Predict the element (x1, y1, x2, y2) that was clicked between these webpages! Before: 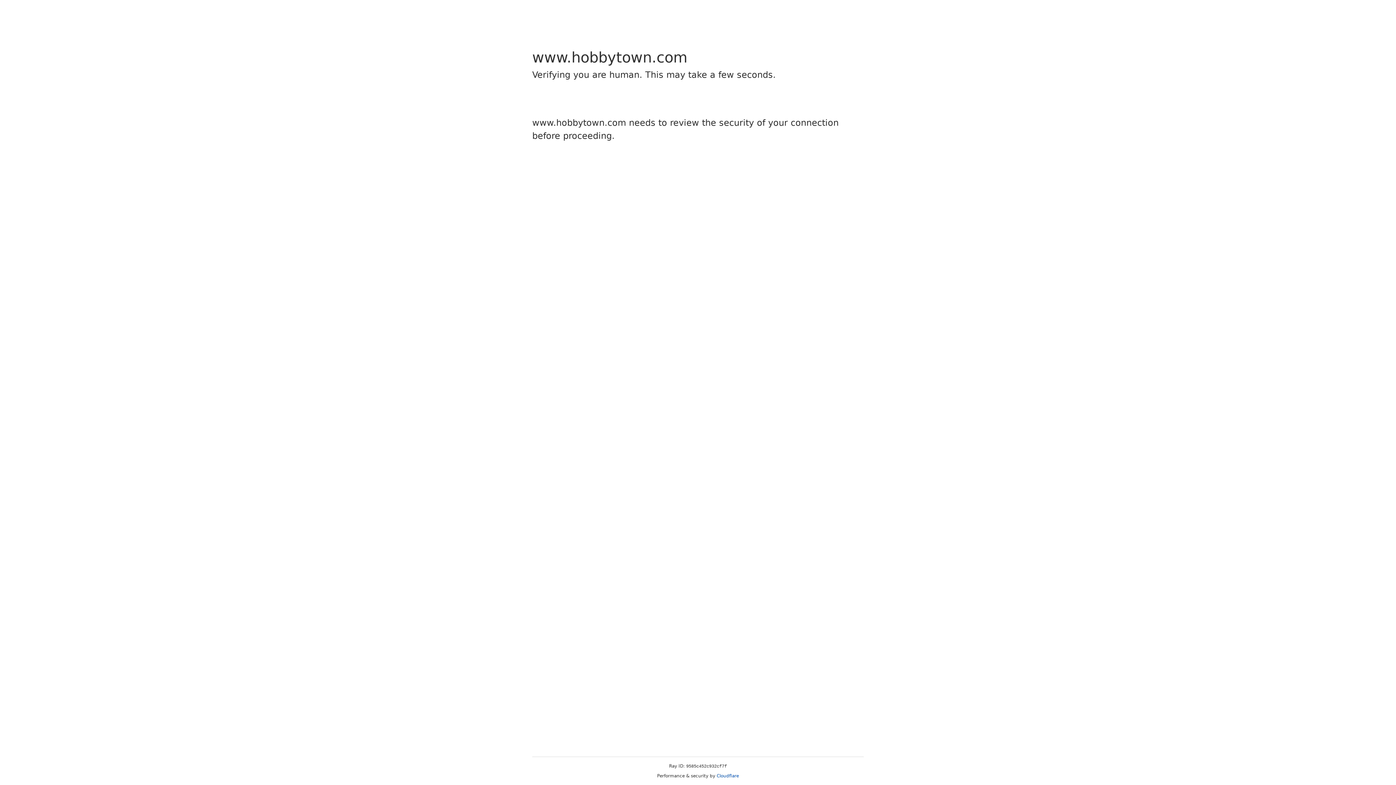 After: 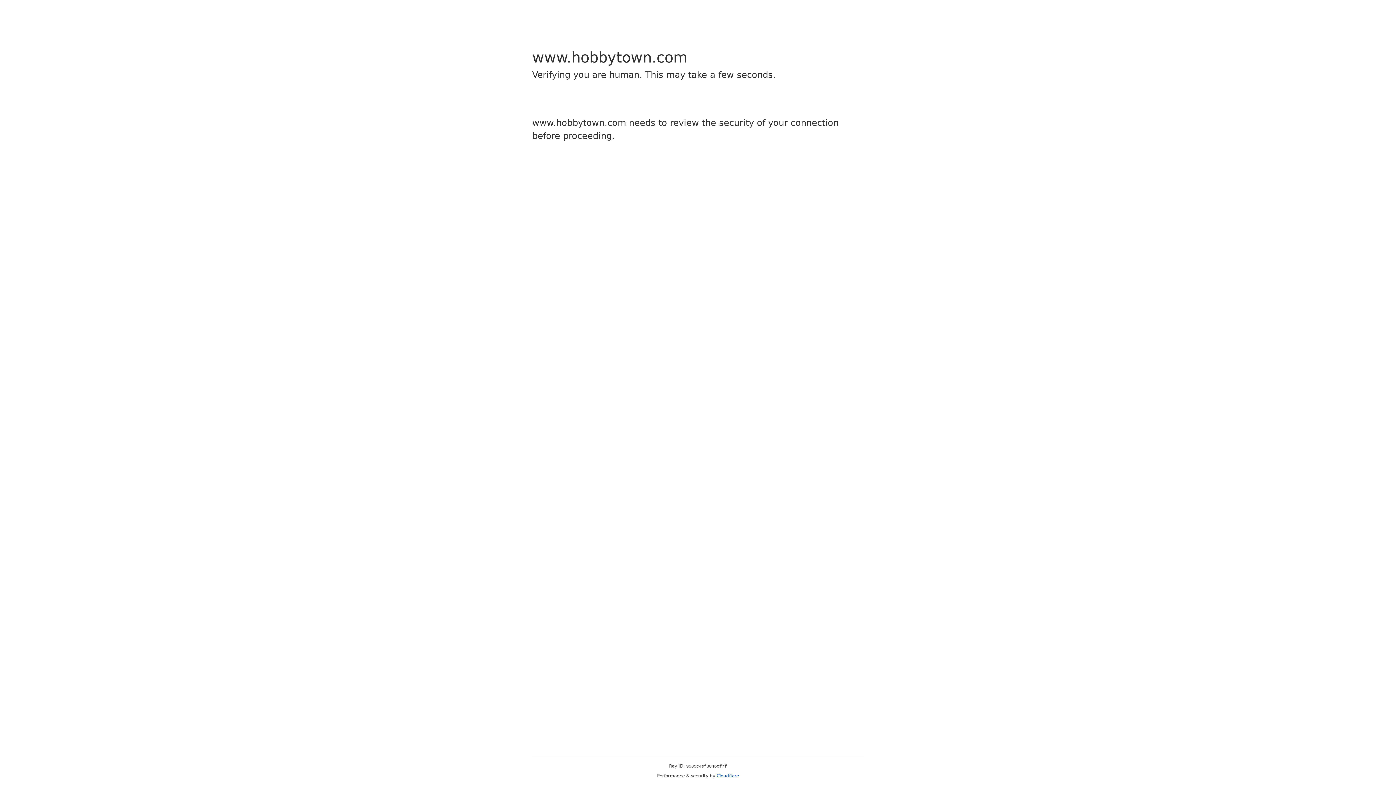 Action: label: Cloudflare bbox: (716, 773, 739, 778)